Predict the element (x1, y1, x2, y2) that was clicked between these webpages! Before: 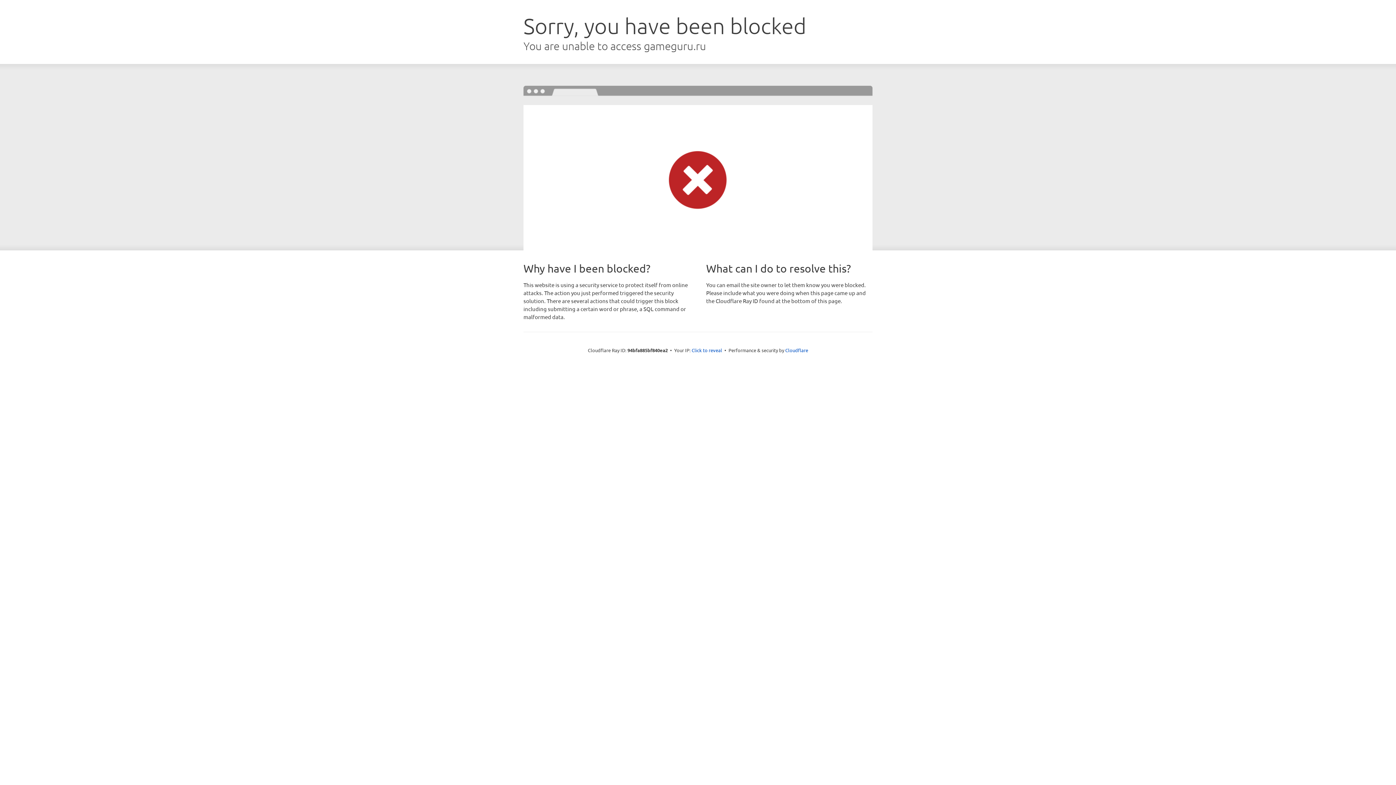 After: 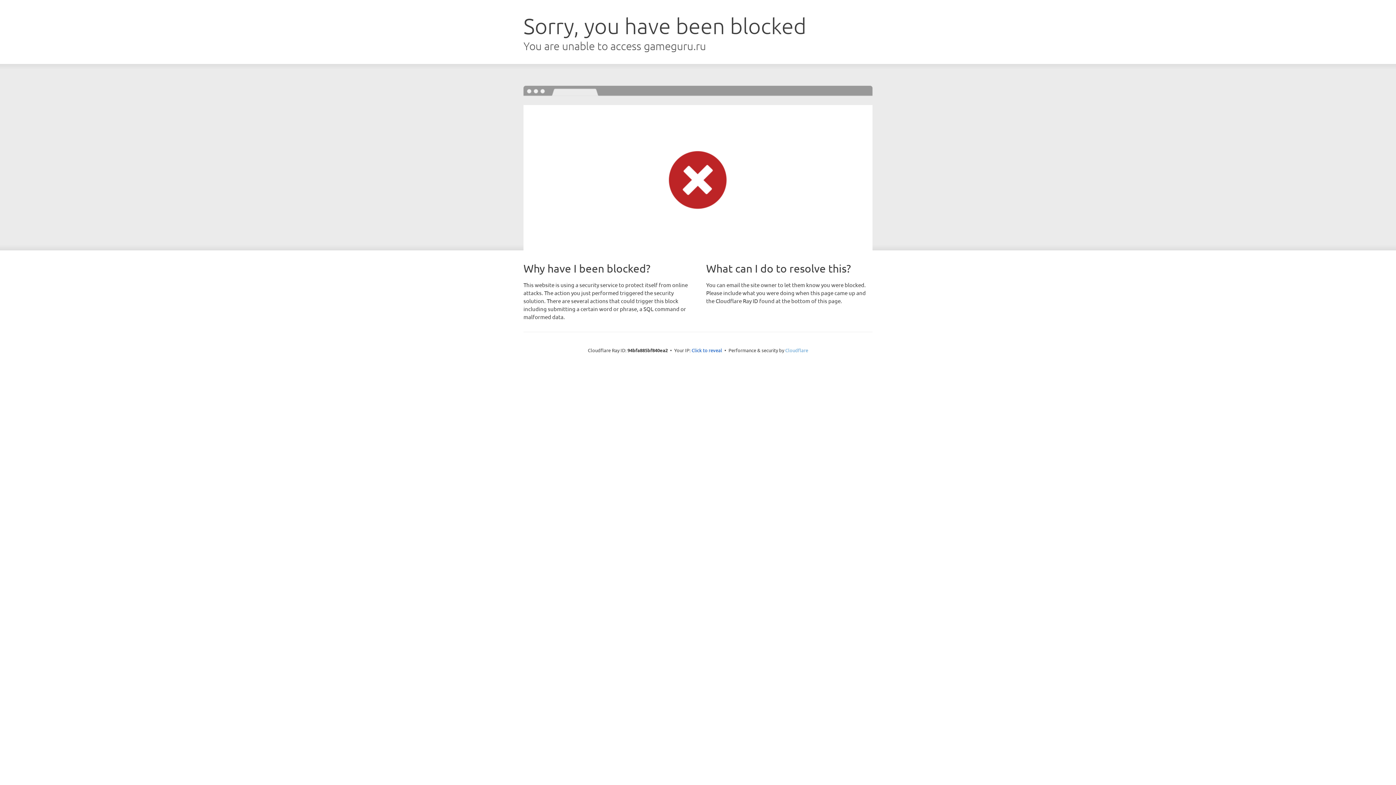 Action: label: Cloudflare bbox: (785, 347, 808, 353)